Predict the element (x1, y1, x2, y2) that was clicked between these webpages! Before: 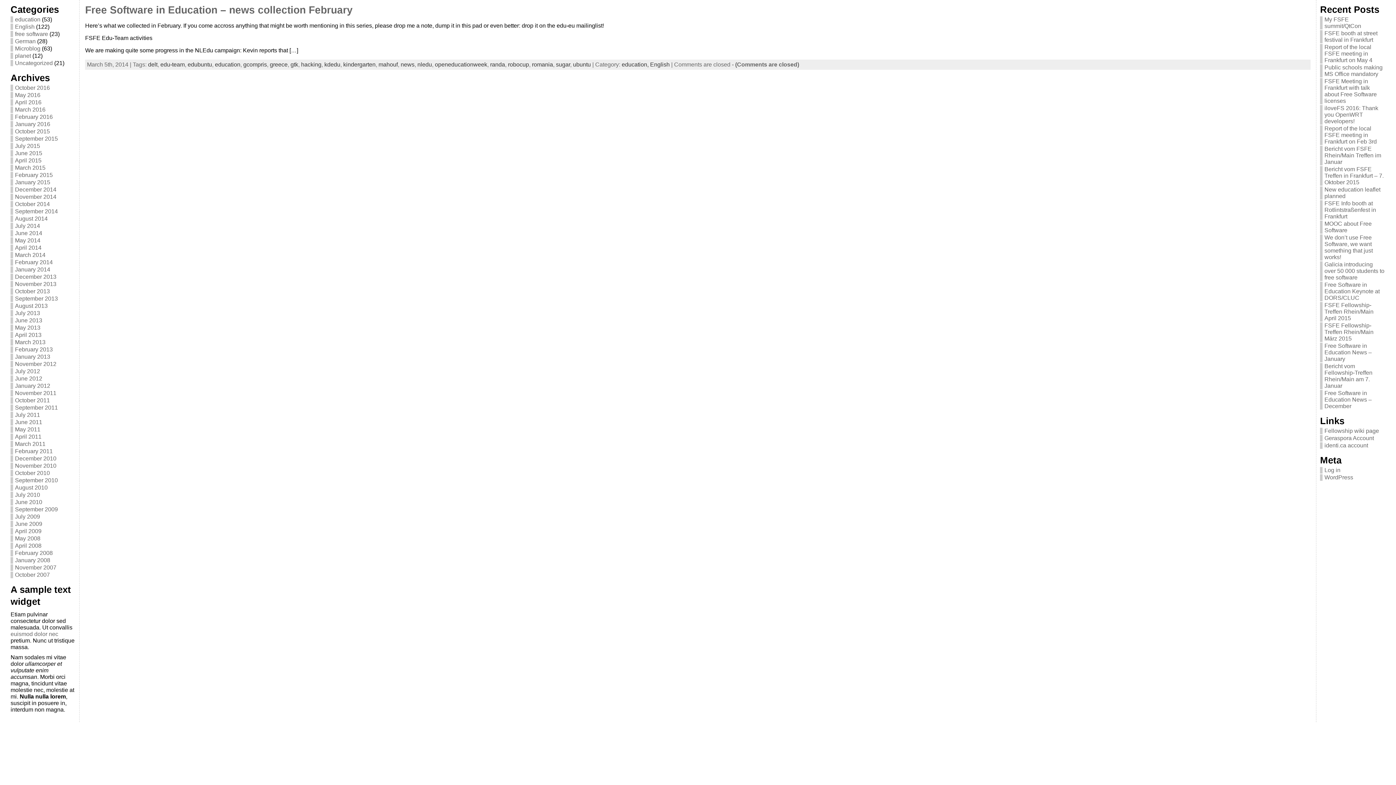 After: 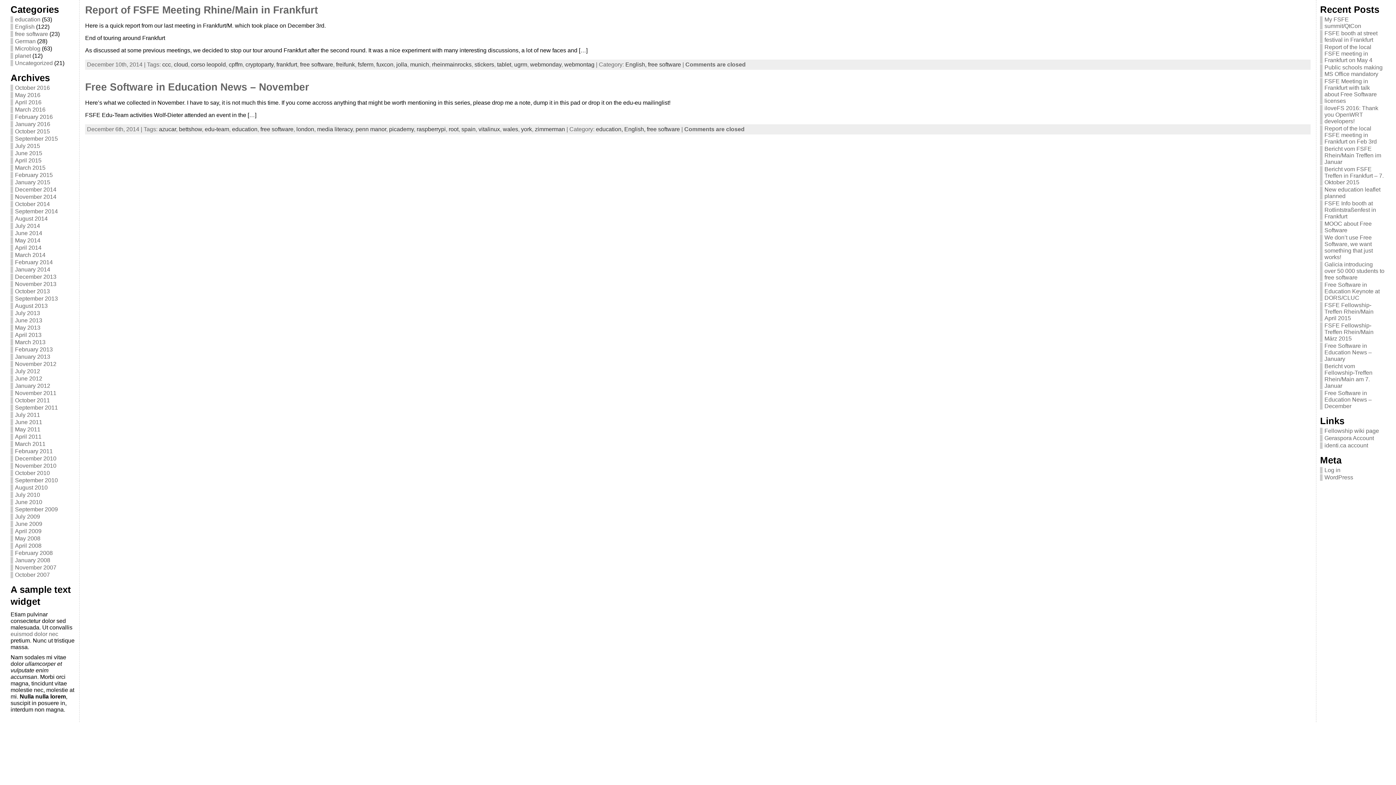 Action: bbox: (14, 186, 56, 192) label: December 2014